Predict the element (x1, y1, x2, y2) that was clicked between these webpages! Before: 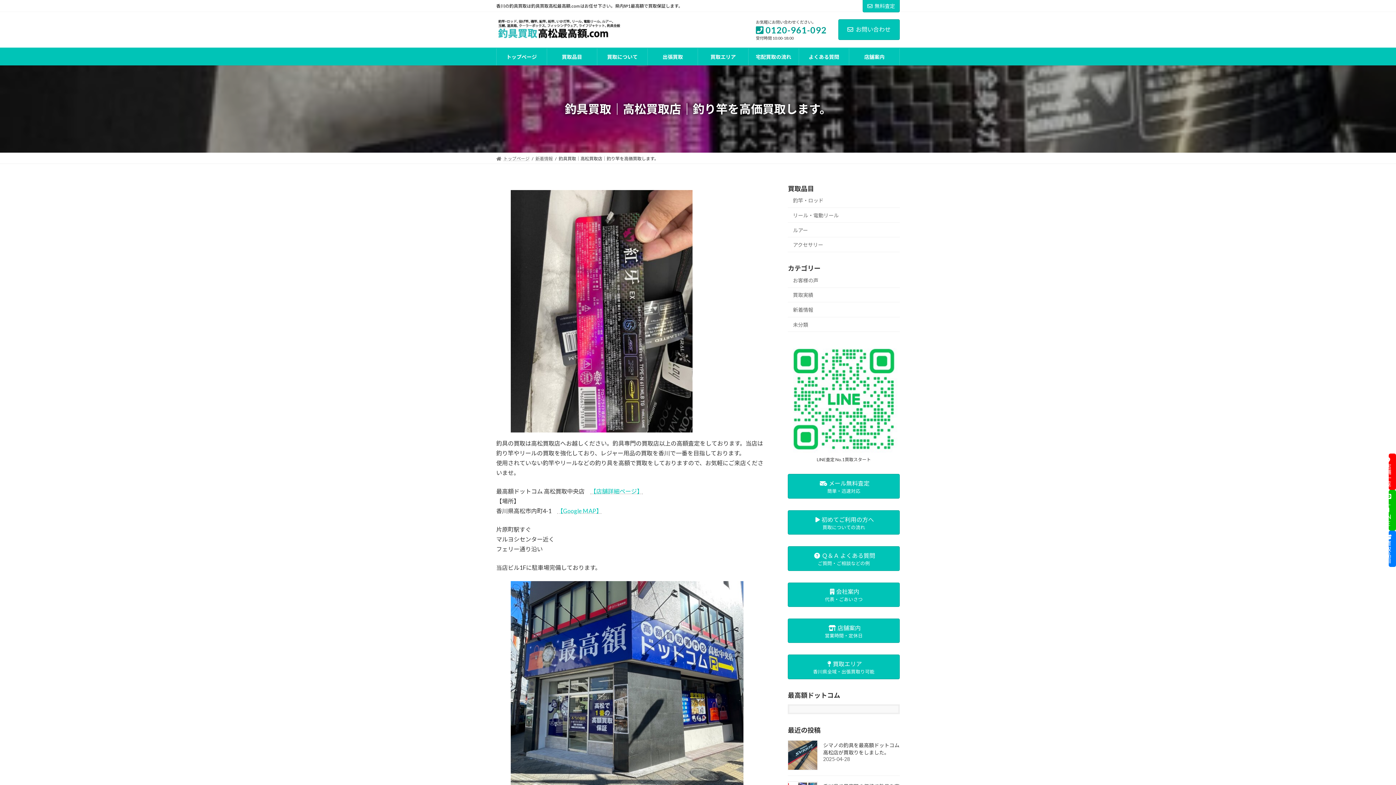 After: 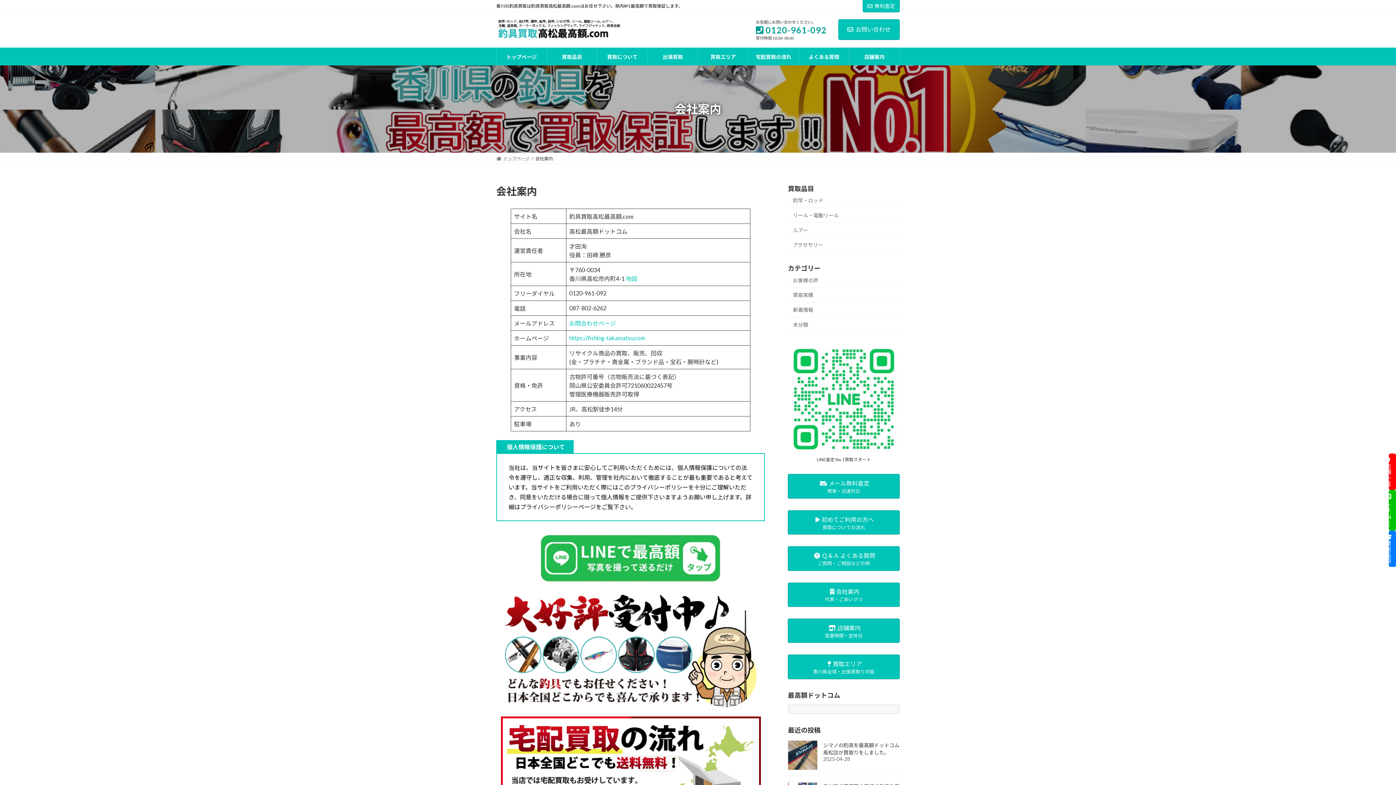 Action: label: 会社案内
代表・ごあいさつ bbox: (788, 582, 900, 607)